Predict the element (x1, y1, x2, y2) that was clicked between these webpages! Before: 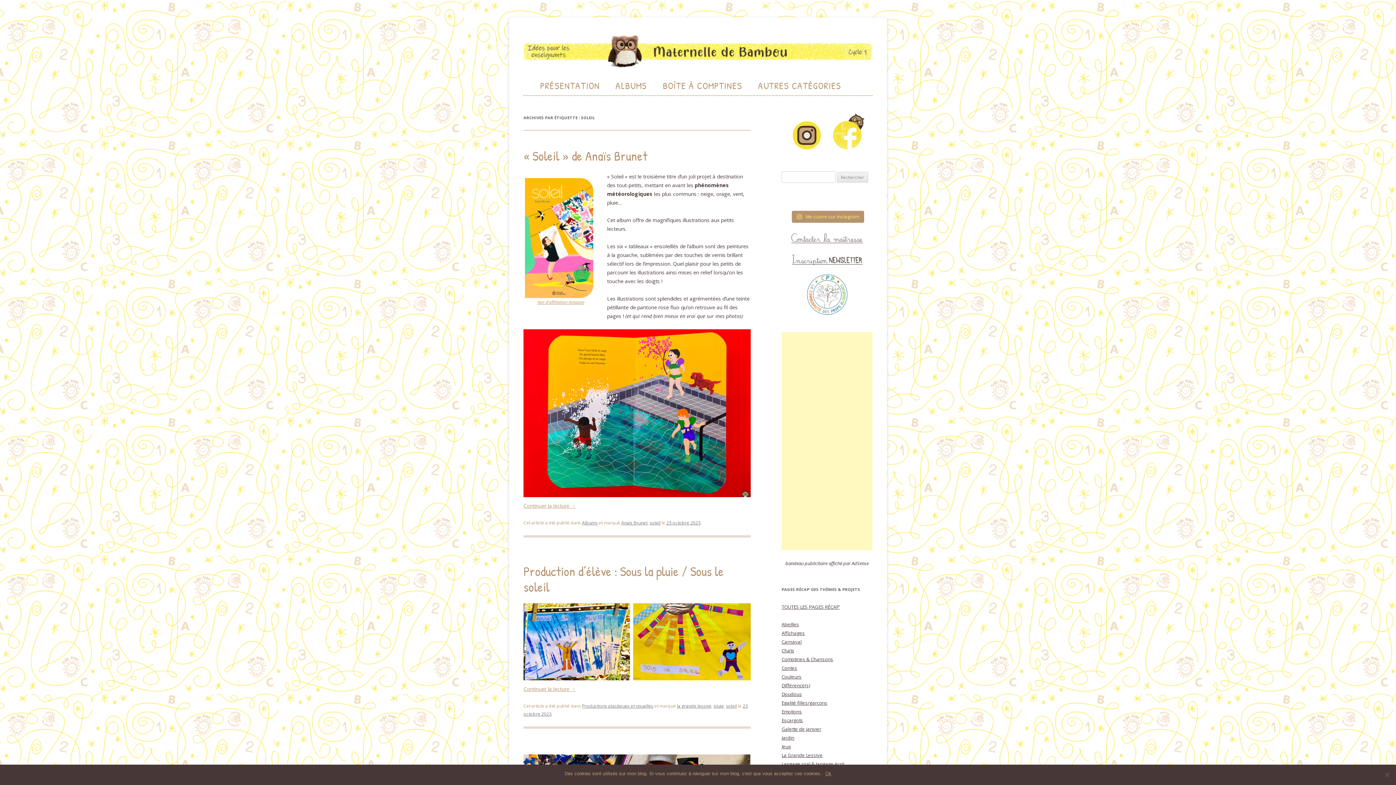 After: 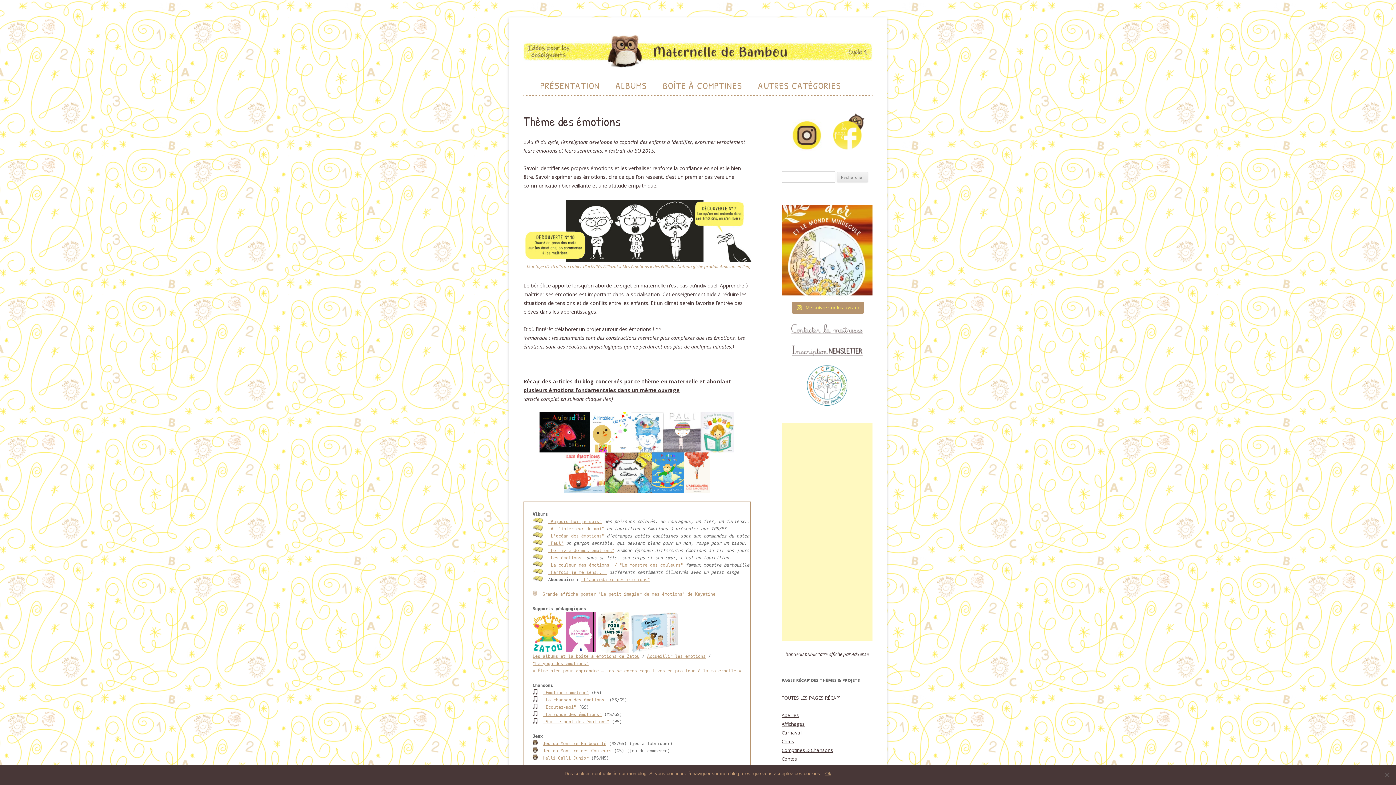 Action: bbox: (781, 708, 802, 715) label: Emotions